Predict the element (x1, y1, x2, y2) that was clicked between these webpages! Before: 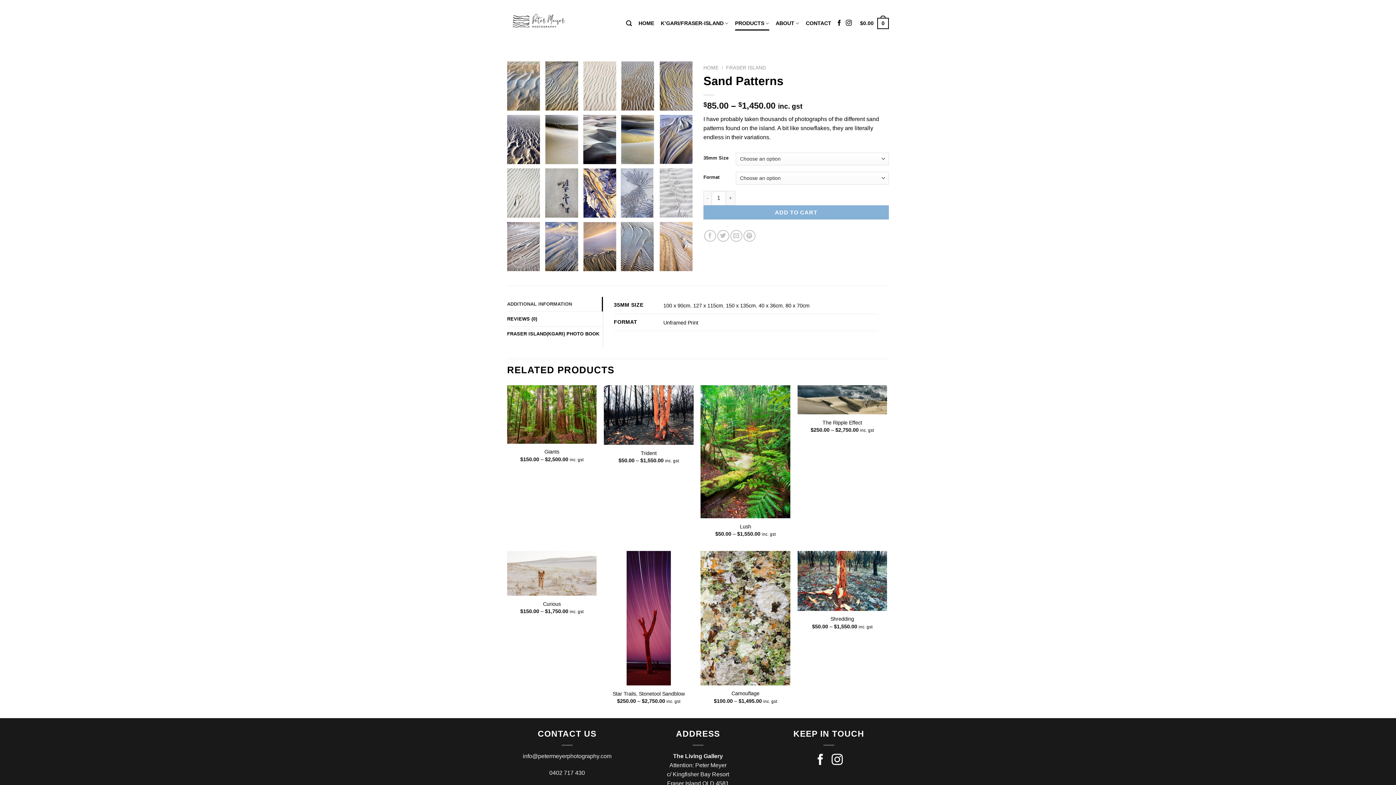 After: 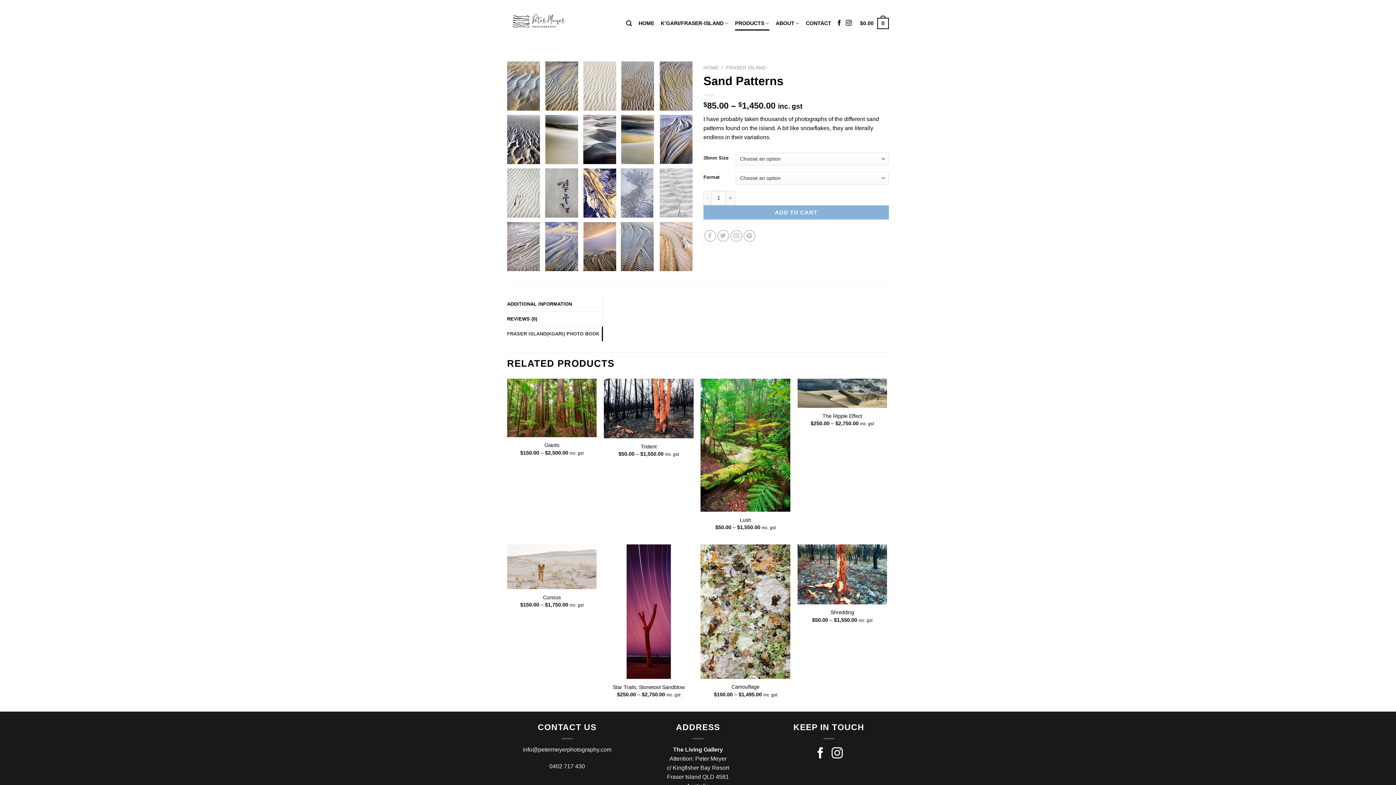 Action: label: FRASER ISLAND(KGARI) PHOTO BOOK bbox: (507, 327, 602, 341)